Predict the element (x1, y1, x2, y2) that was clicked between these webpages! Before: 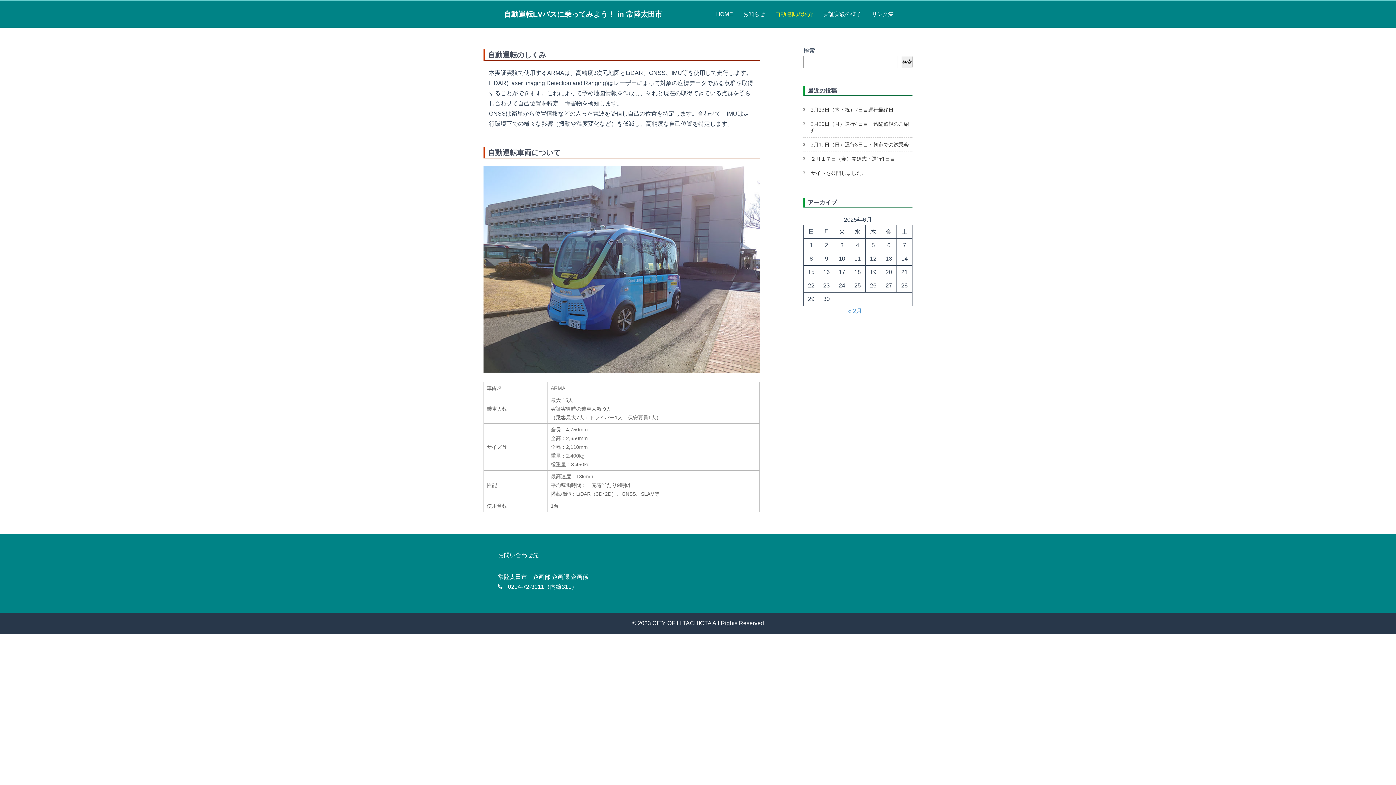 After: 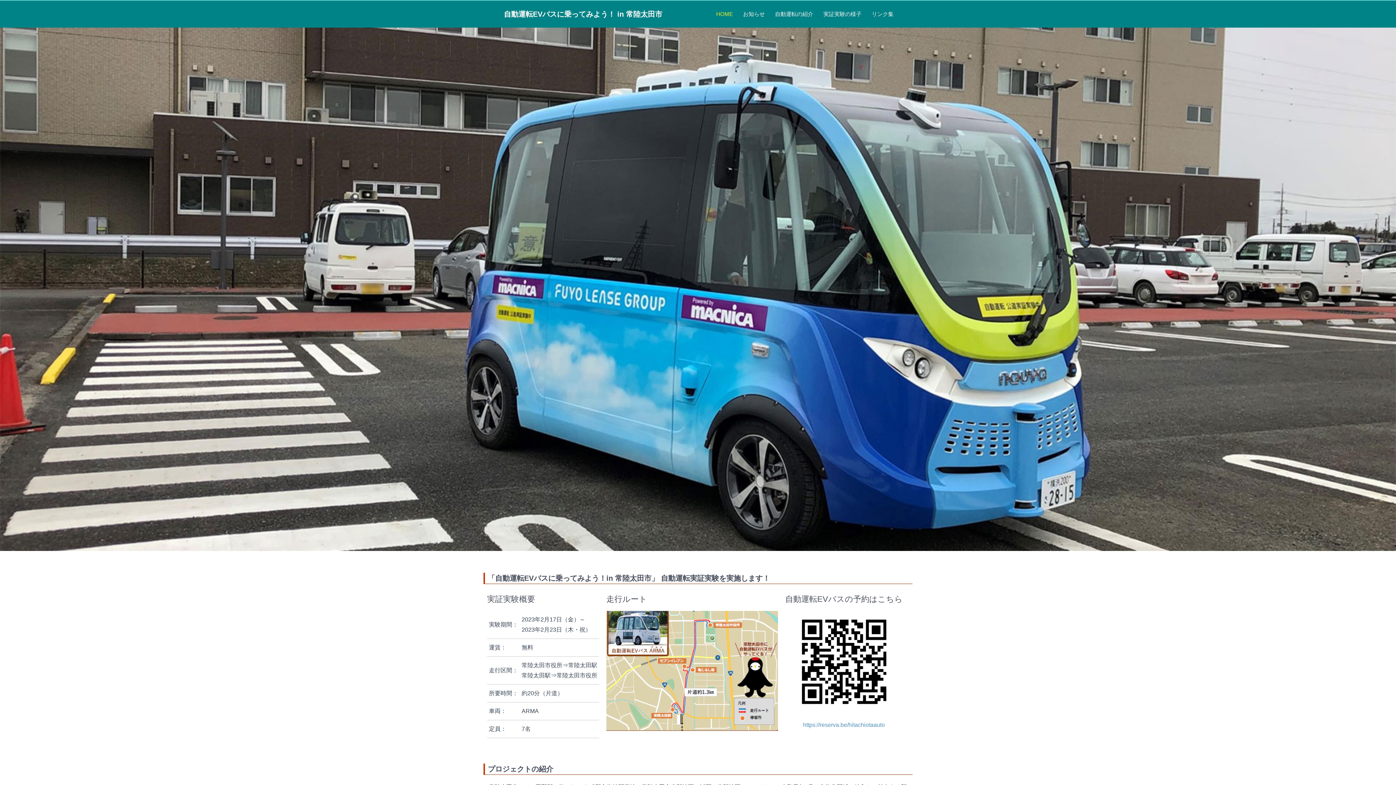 Action: bbox: (498, 4, 668, 24) label: 自動運転EVバスに乗ってみよう！ in 常陸太田市